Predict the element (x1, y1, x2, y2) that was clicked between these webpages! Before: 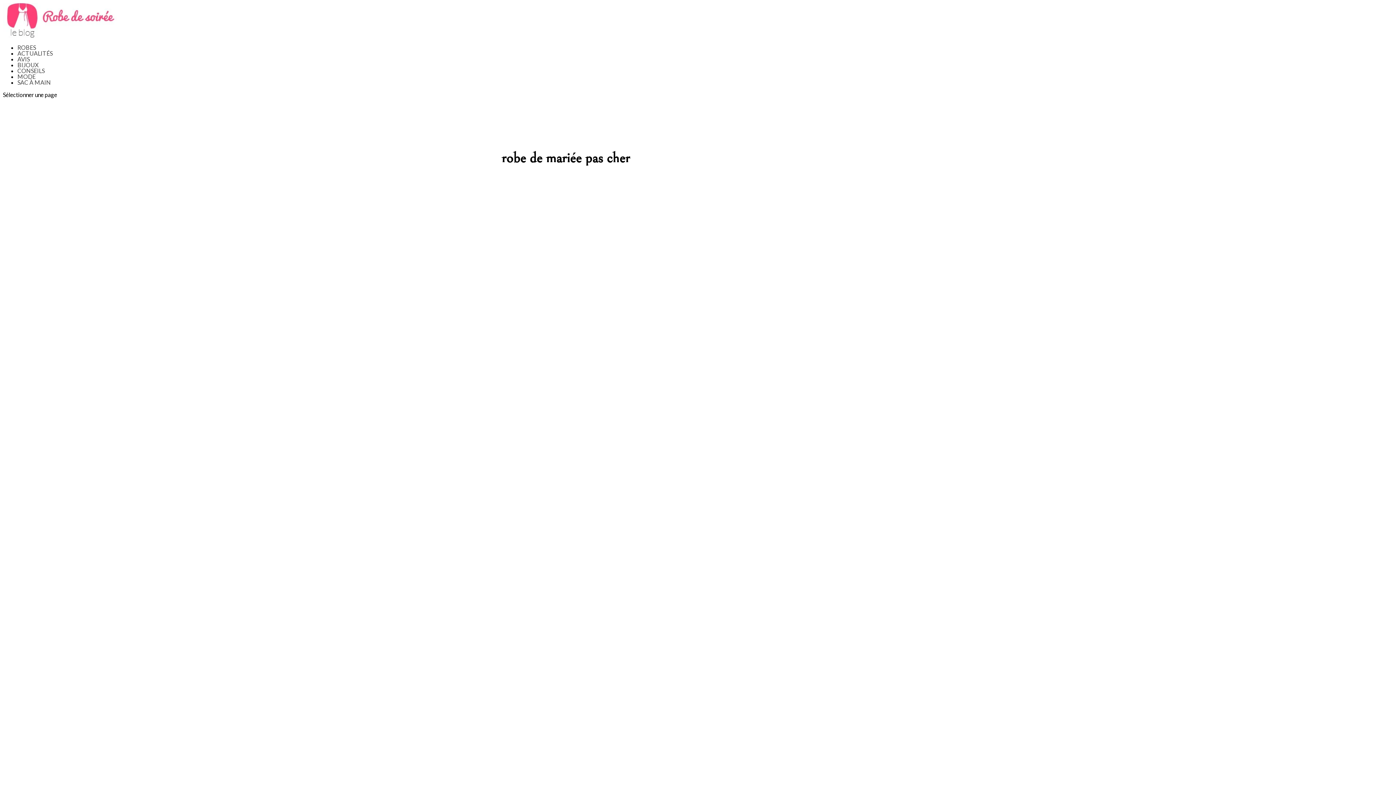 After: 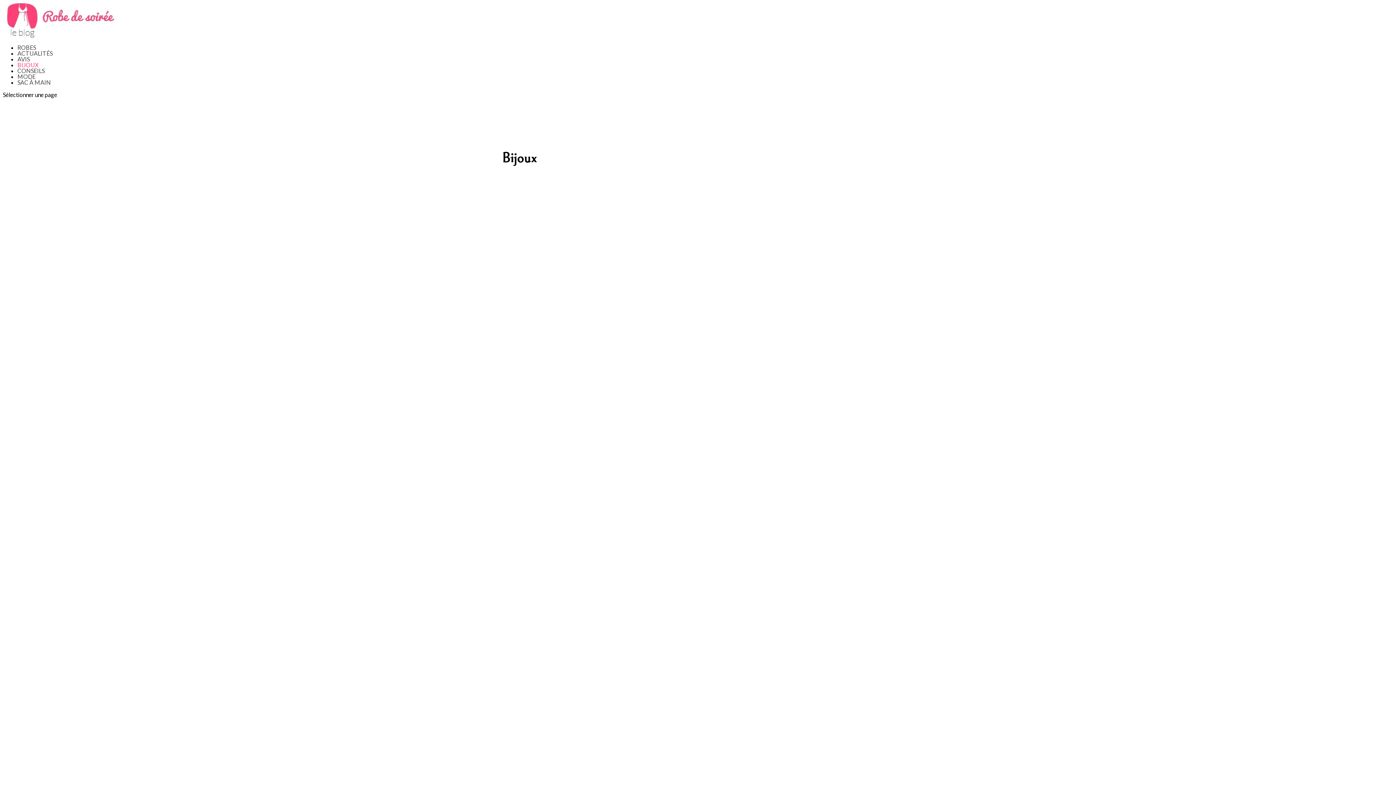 Action: bbox: (17, 61, 38, 68) label: BIJOUX